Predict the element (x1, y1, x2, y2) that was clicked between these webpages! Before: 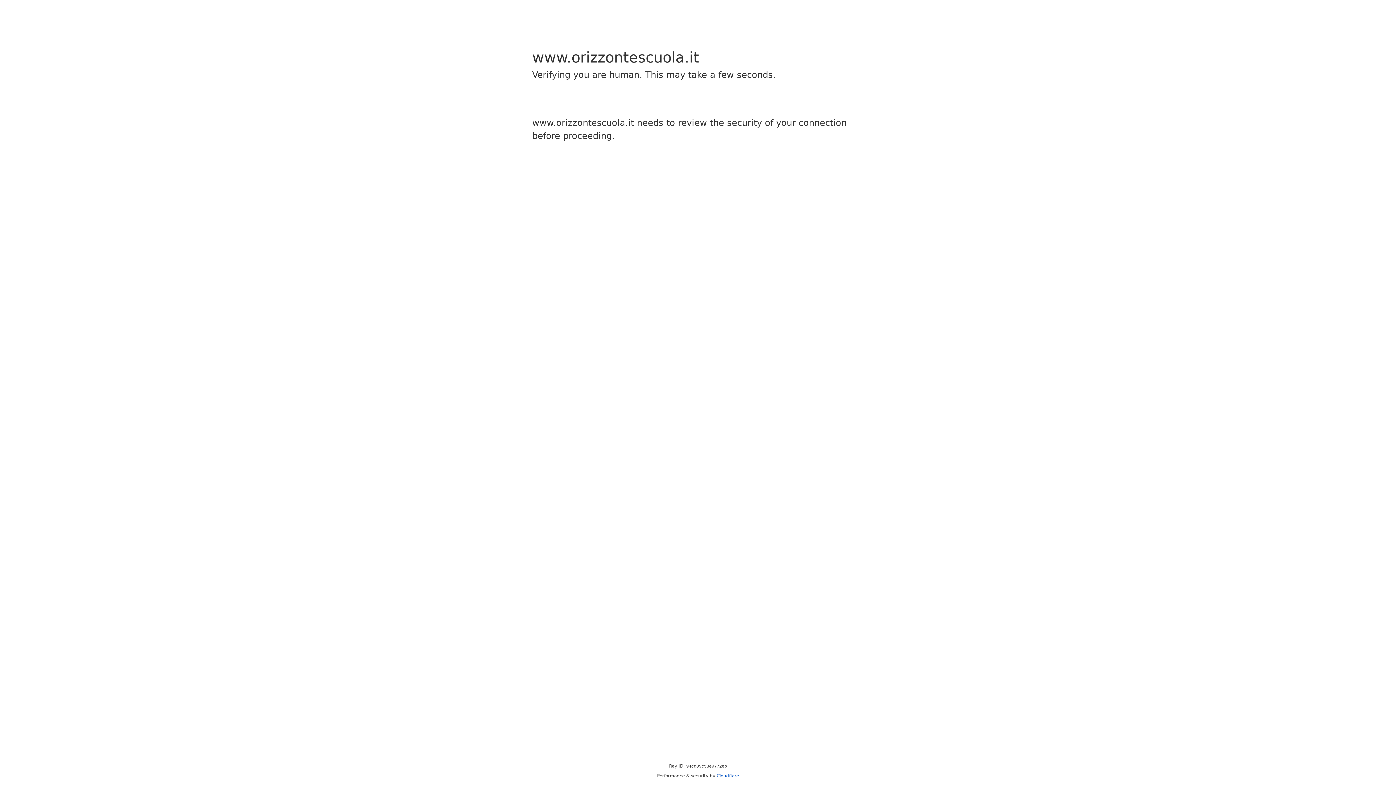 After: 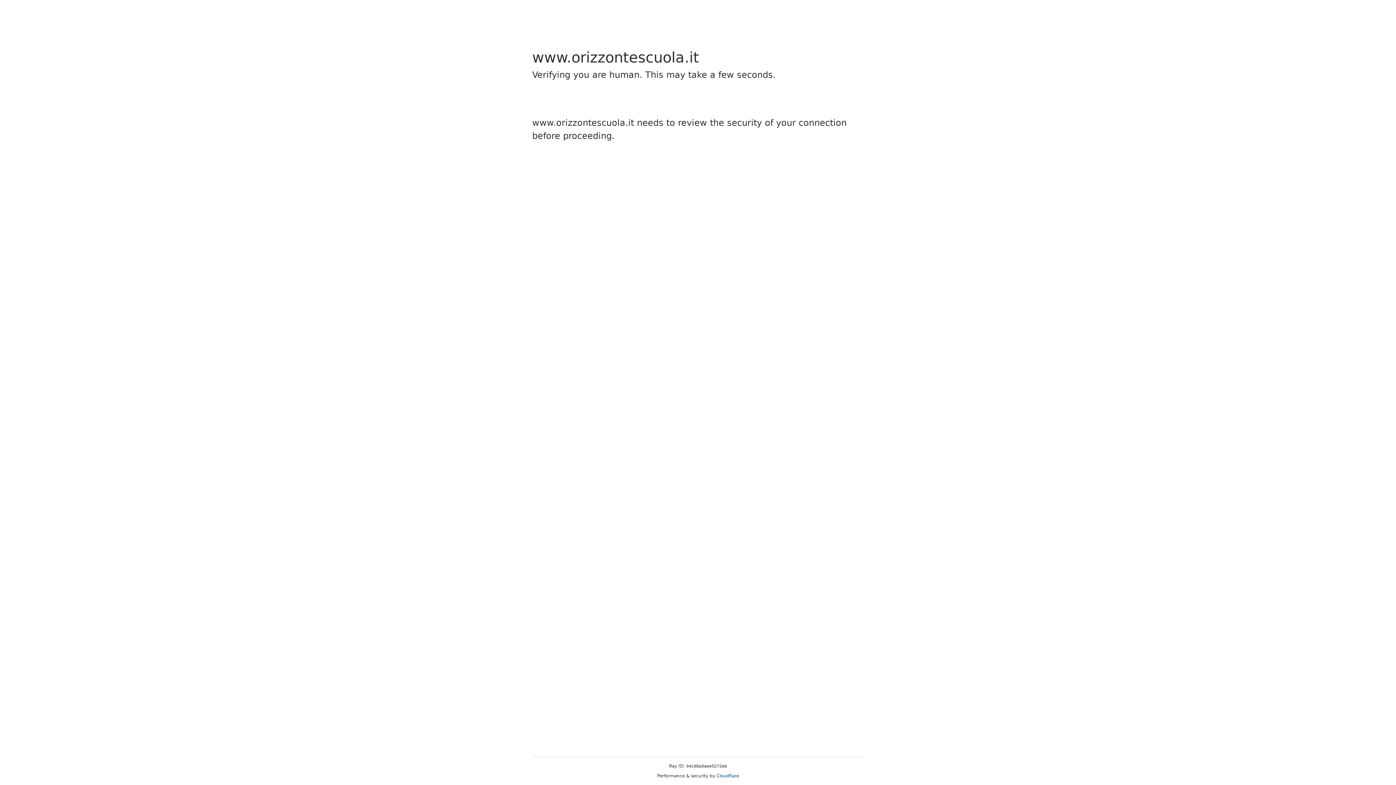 Action: bbox: (716, 773, 739, 778) label: Cloudflare